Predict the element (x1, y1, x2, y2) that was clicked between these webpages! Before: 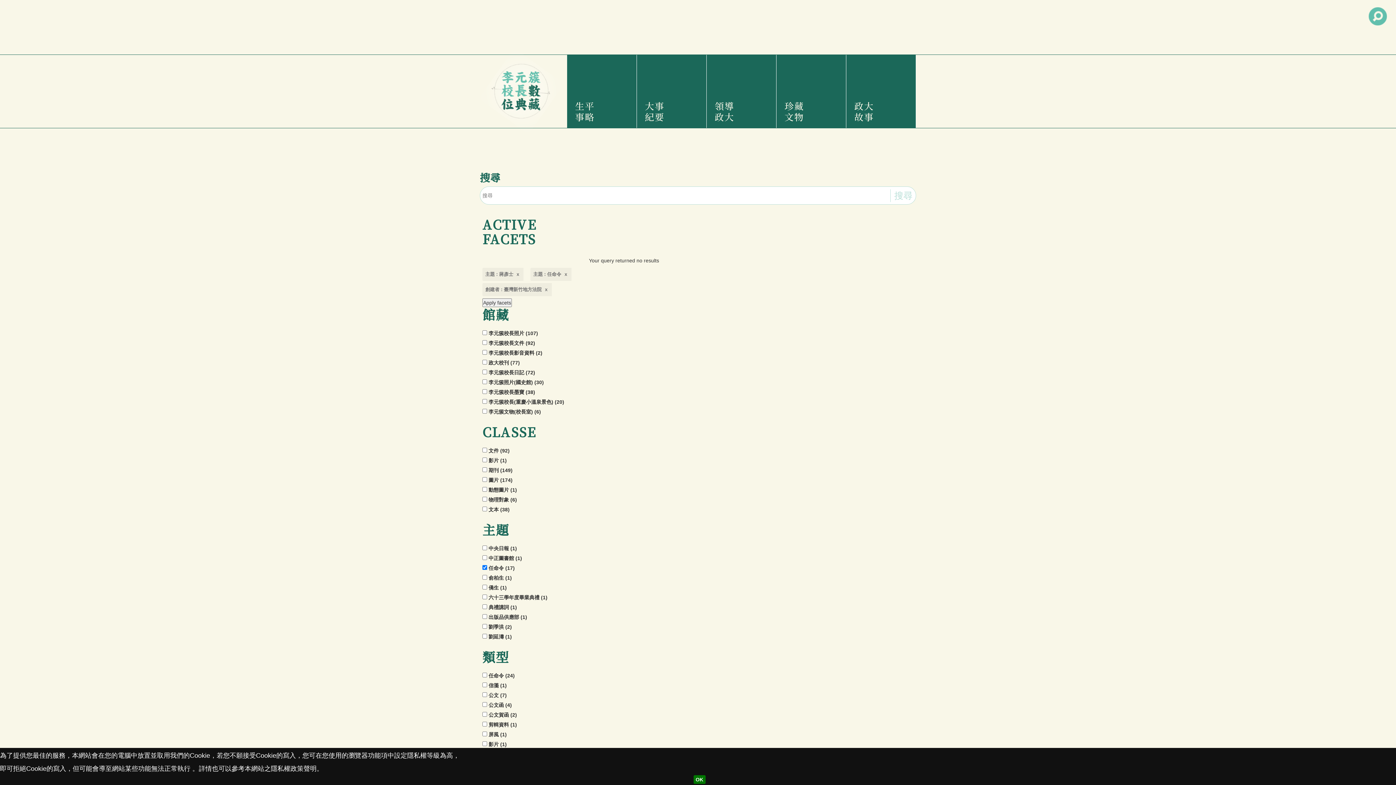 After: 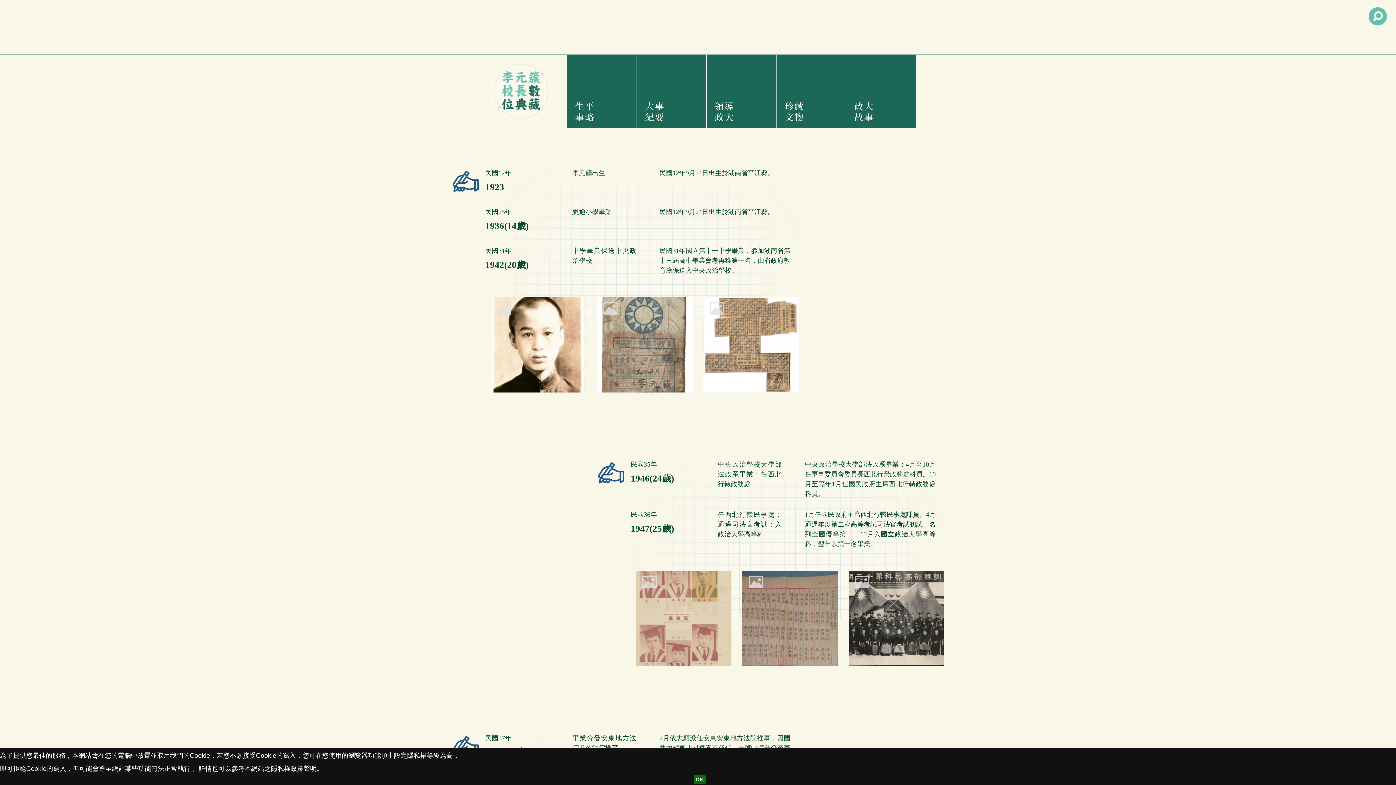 Action: bbox: (642, 54, 701, 128) label: 大事紀要